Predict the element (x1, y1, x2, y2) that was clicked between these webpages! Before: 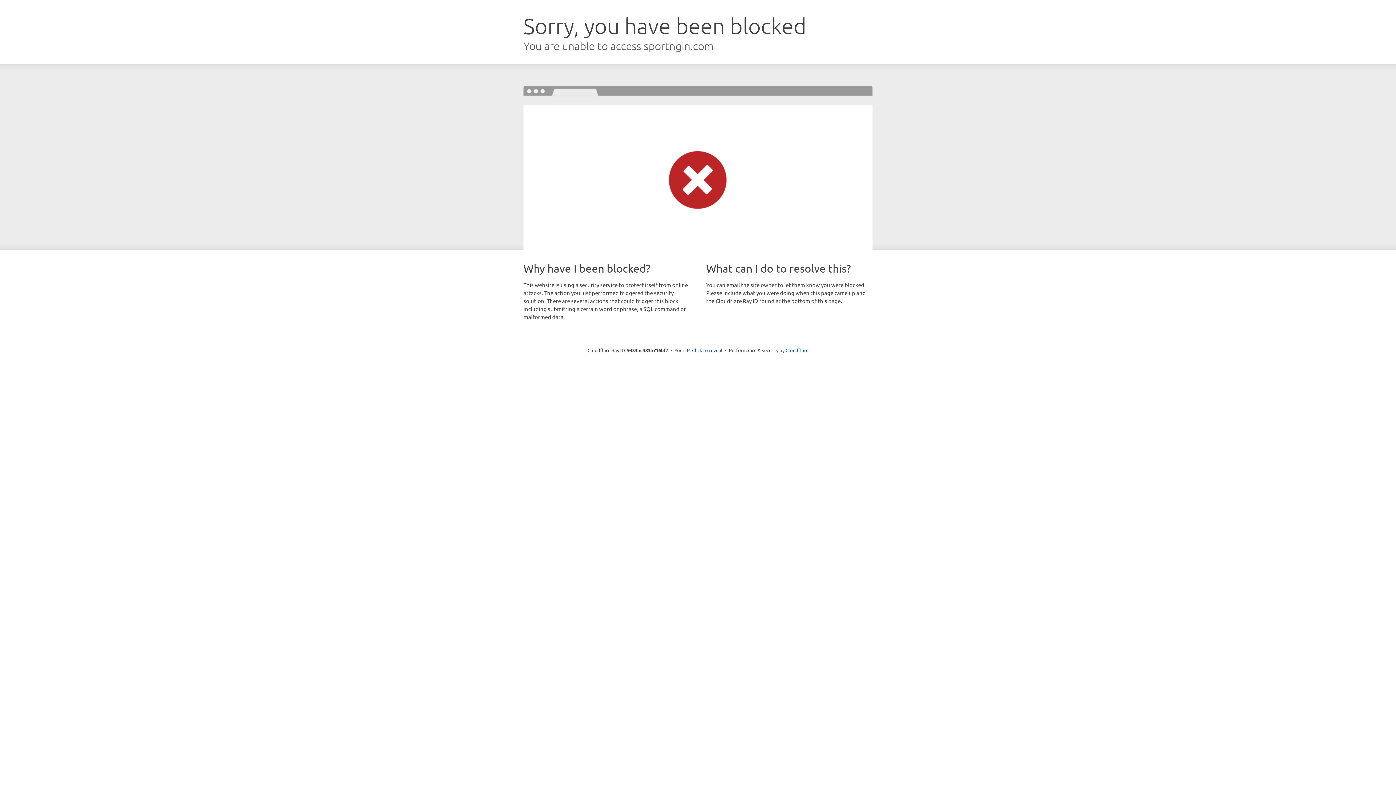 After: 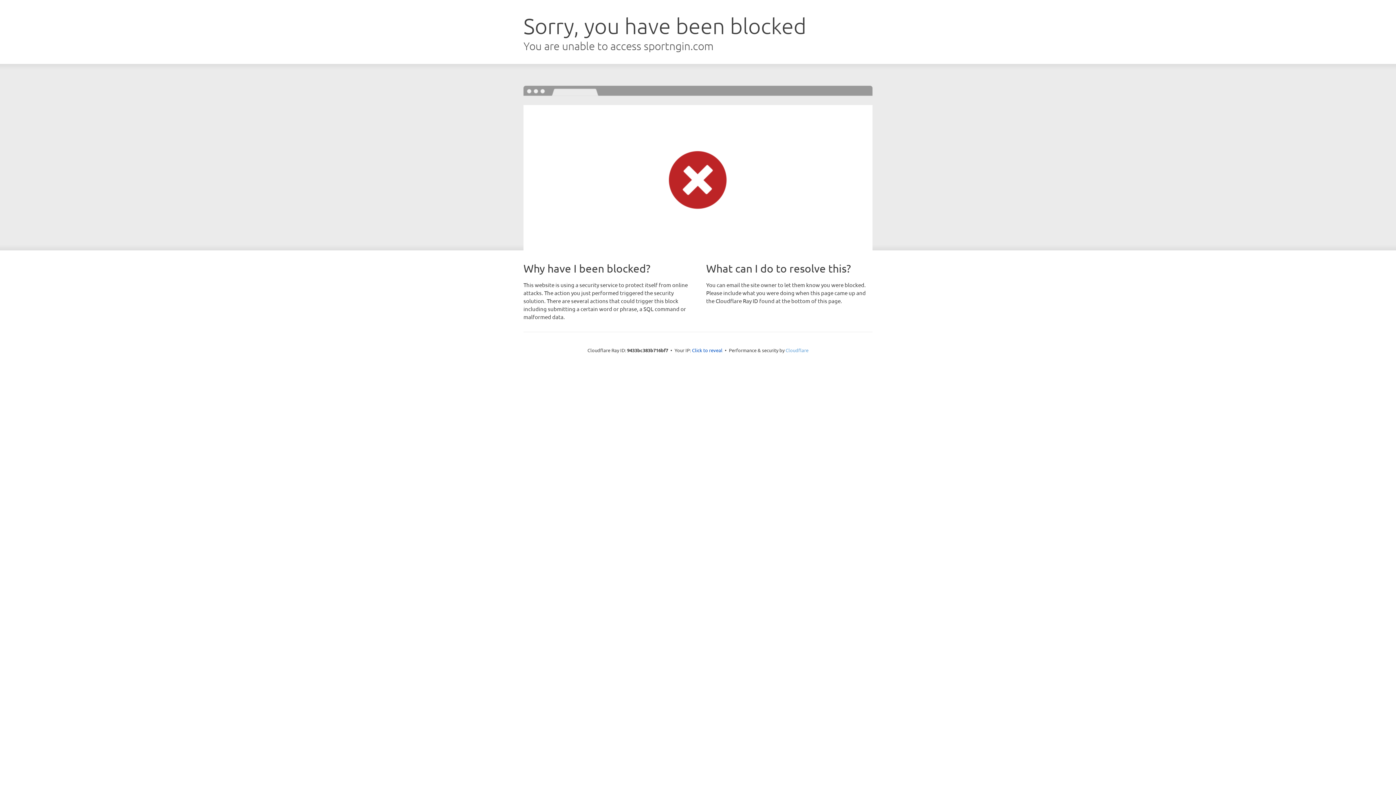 Action: label: Cloudflare bbox: (785, 347, 808, 353)